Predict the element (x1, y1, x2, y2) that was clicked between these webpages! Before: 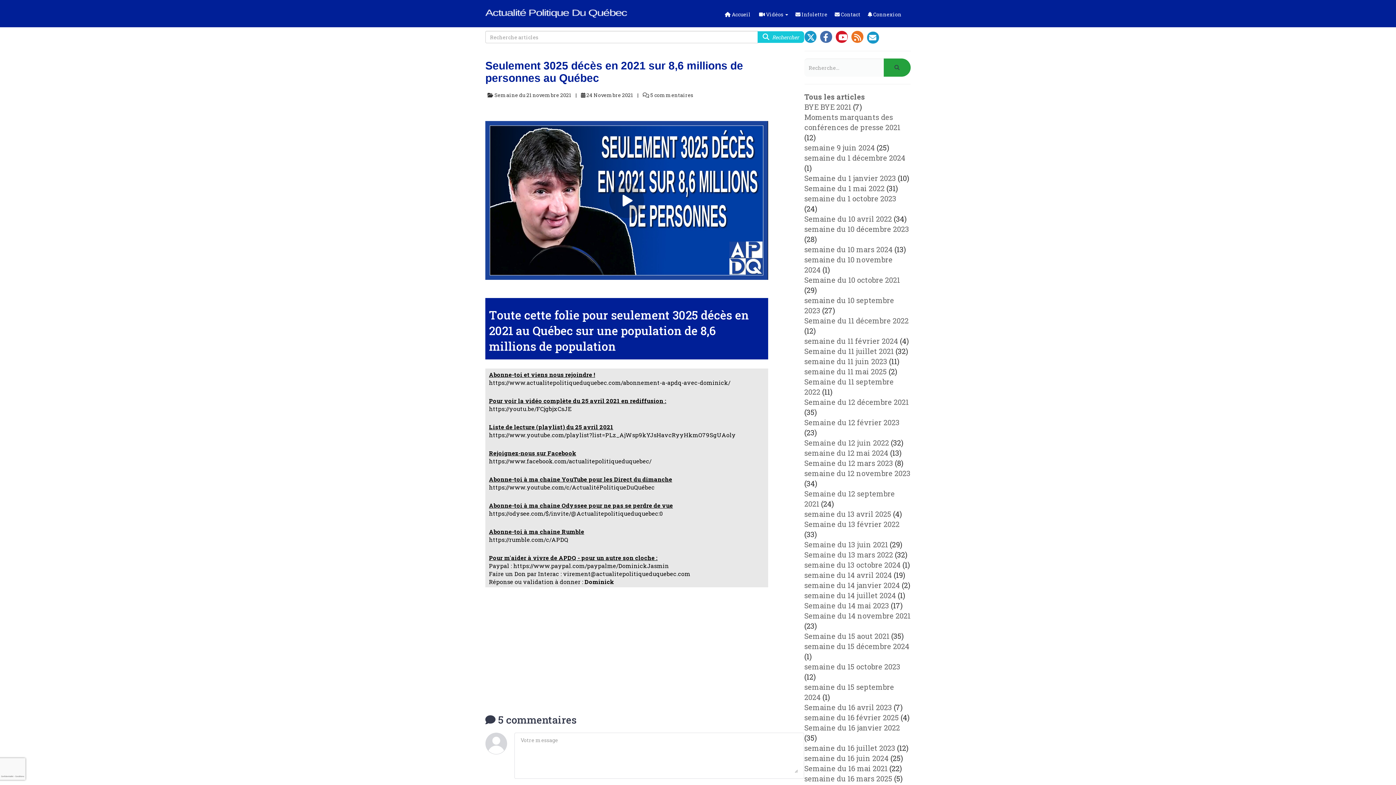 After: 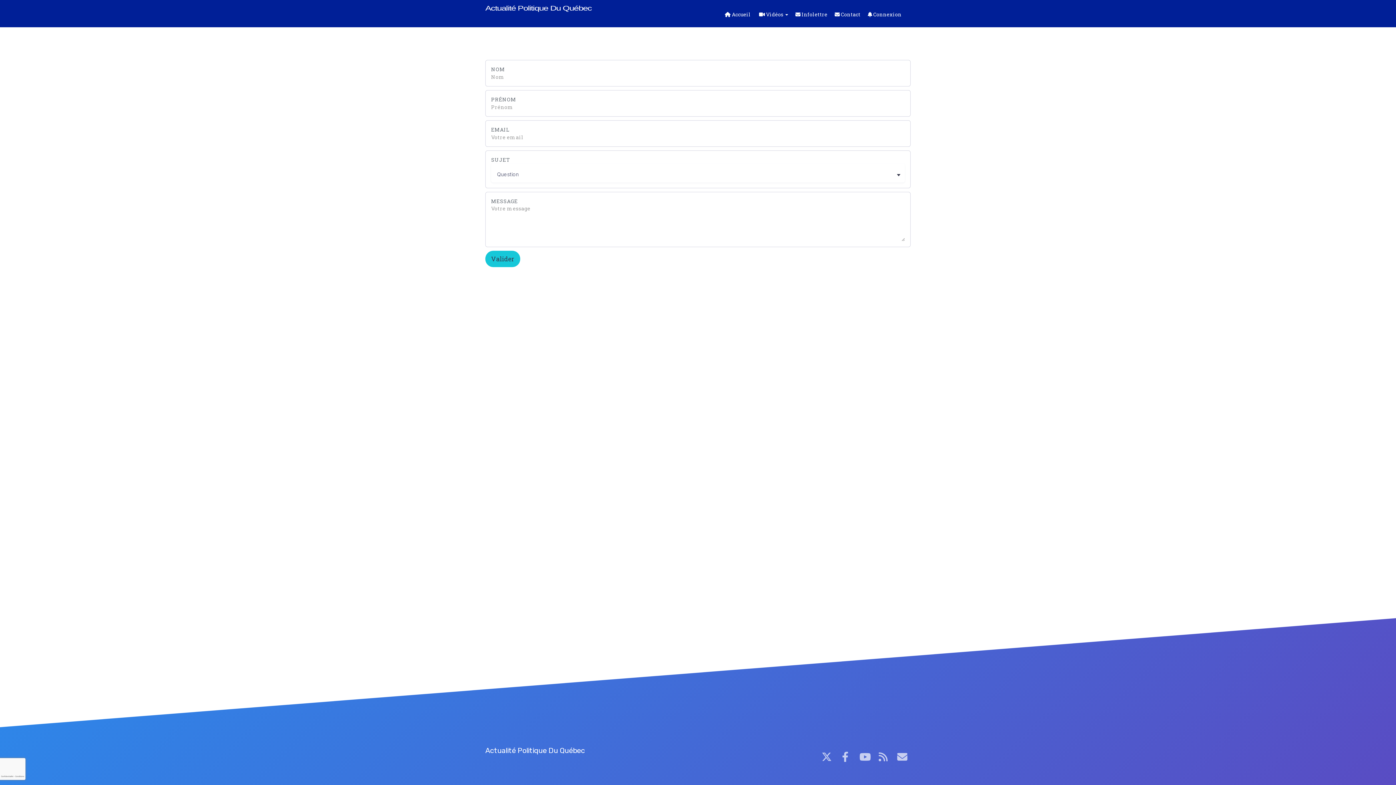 Action: bbox: (831, 0, 864, 29) label:  Contact